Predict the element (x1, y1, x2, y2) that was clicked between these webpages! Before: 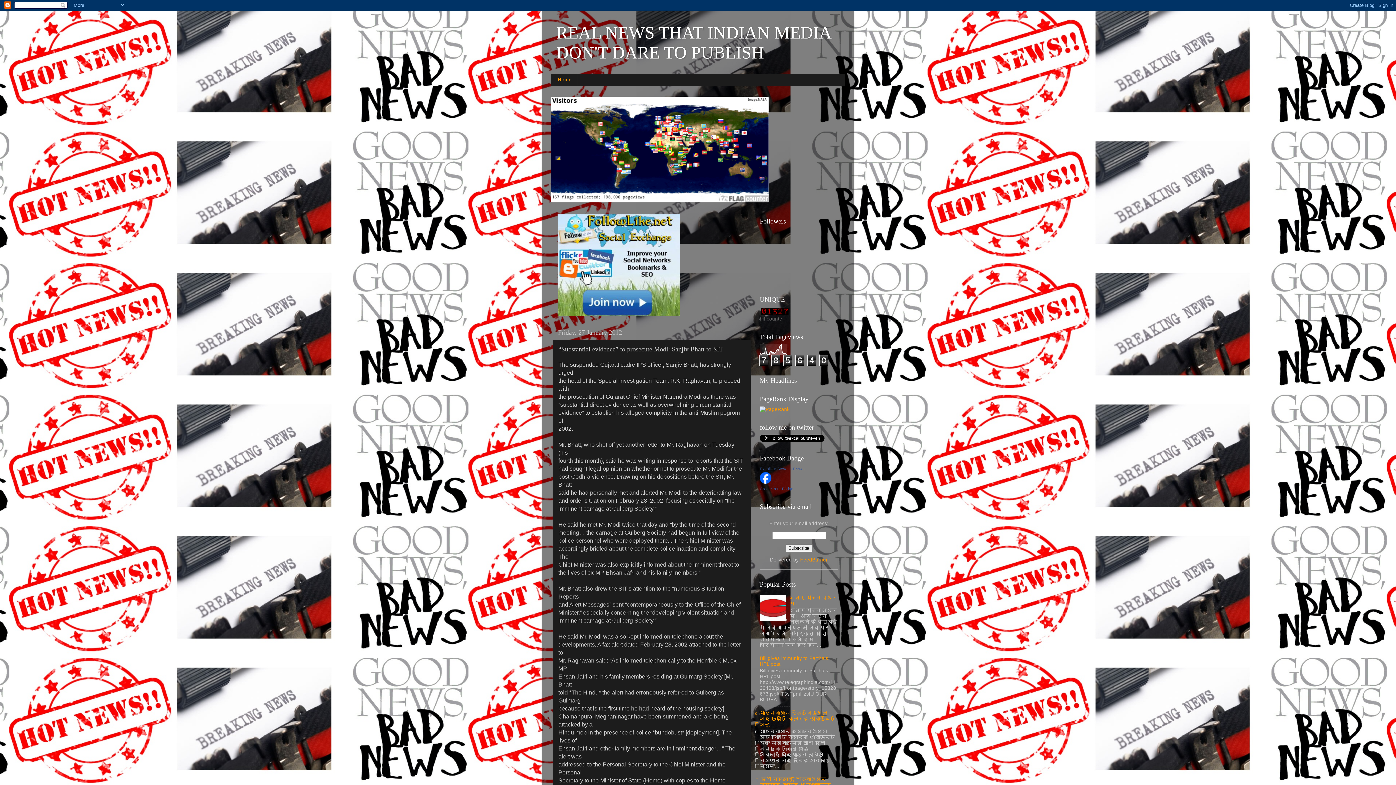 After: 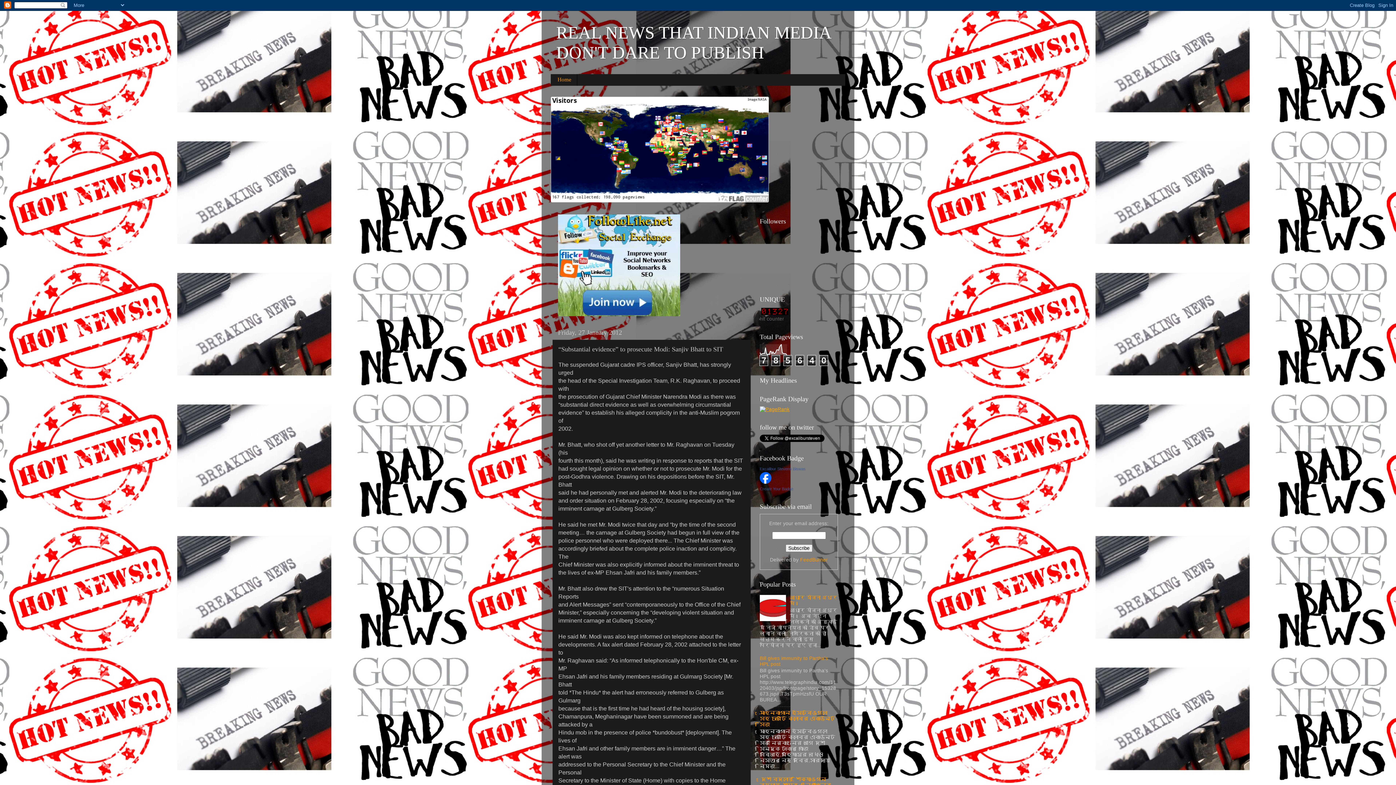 Action: bbox: (760, 407, 789, 412)